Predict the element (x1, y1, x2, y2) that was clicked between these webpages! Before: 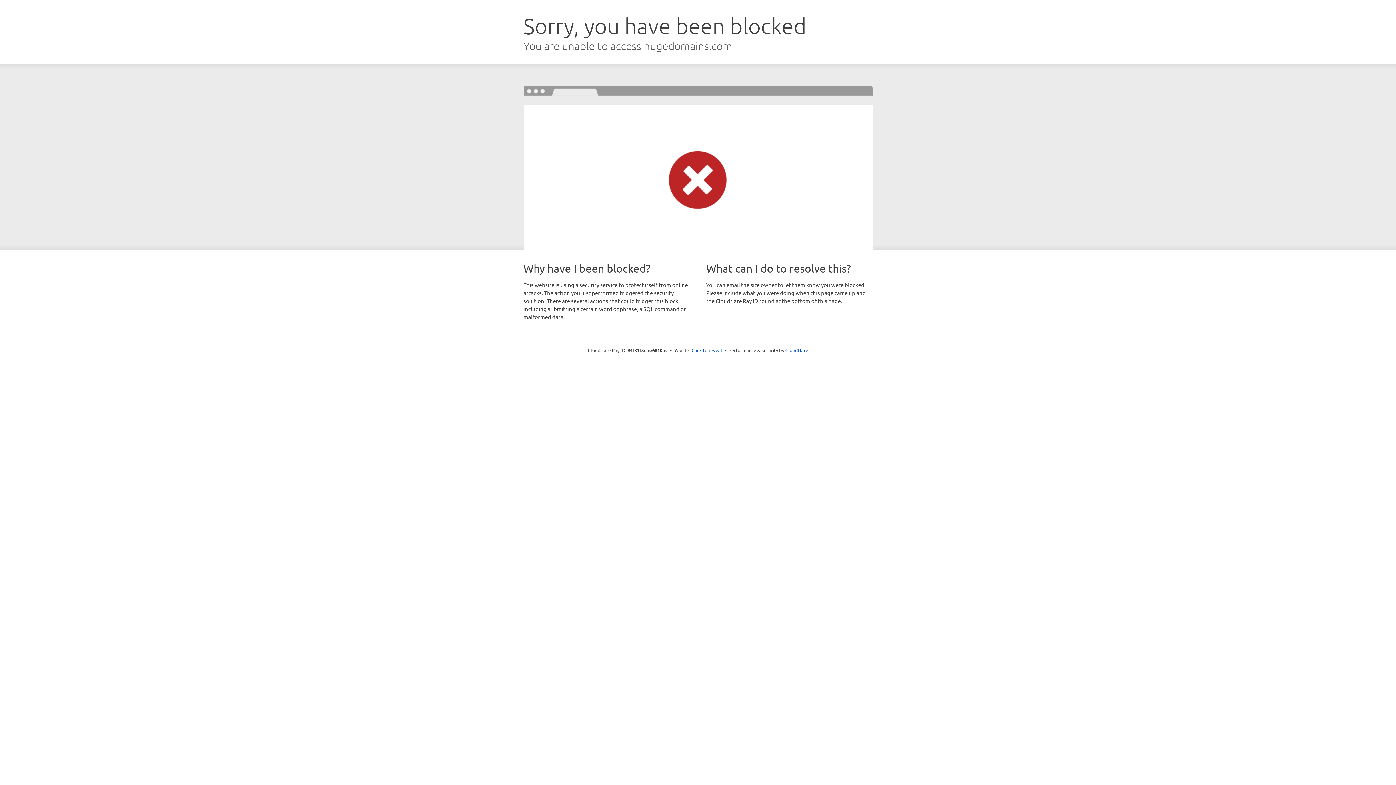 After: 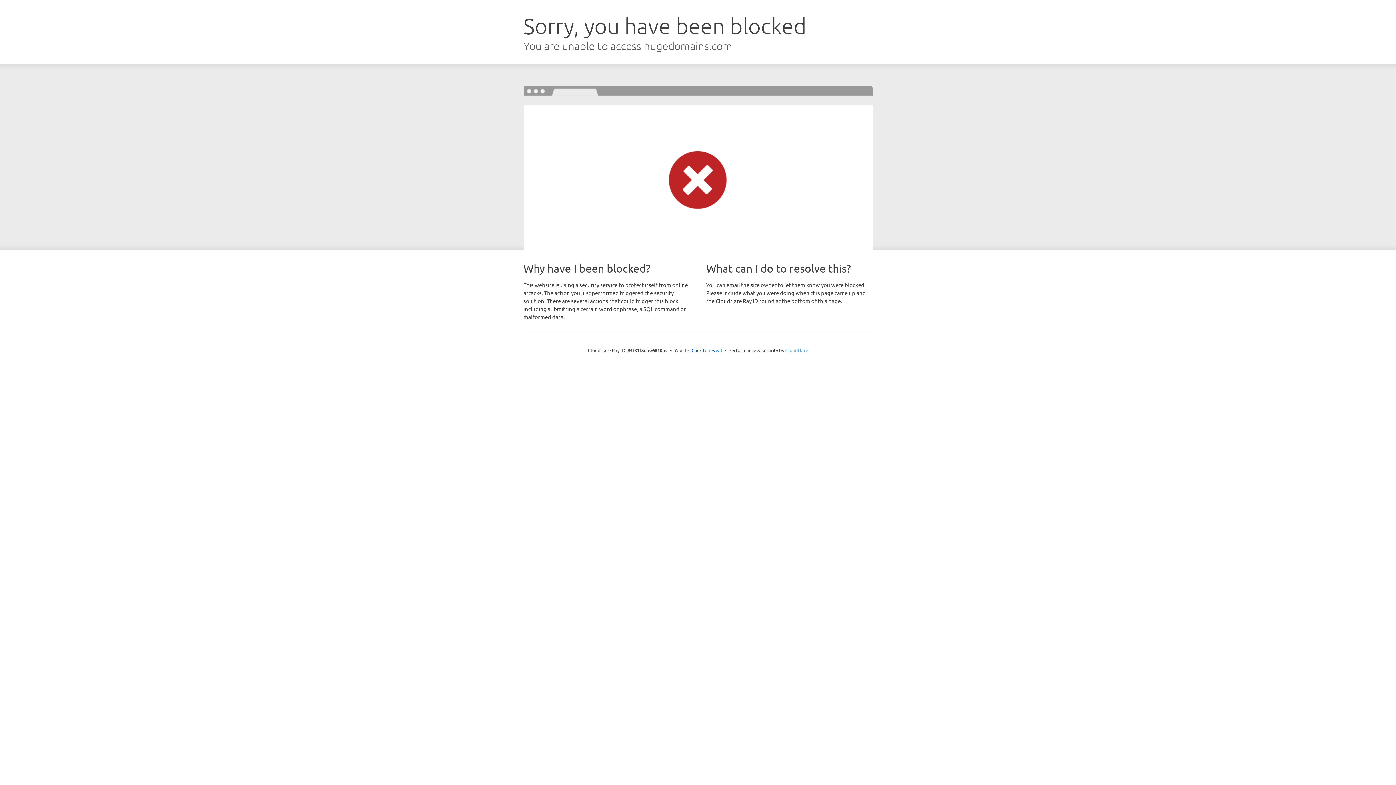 Action: bbox: (785, 347, 808, 353) label: Cloudflare